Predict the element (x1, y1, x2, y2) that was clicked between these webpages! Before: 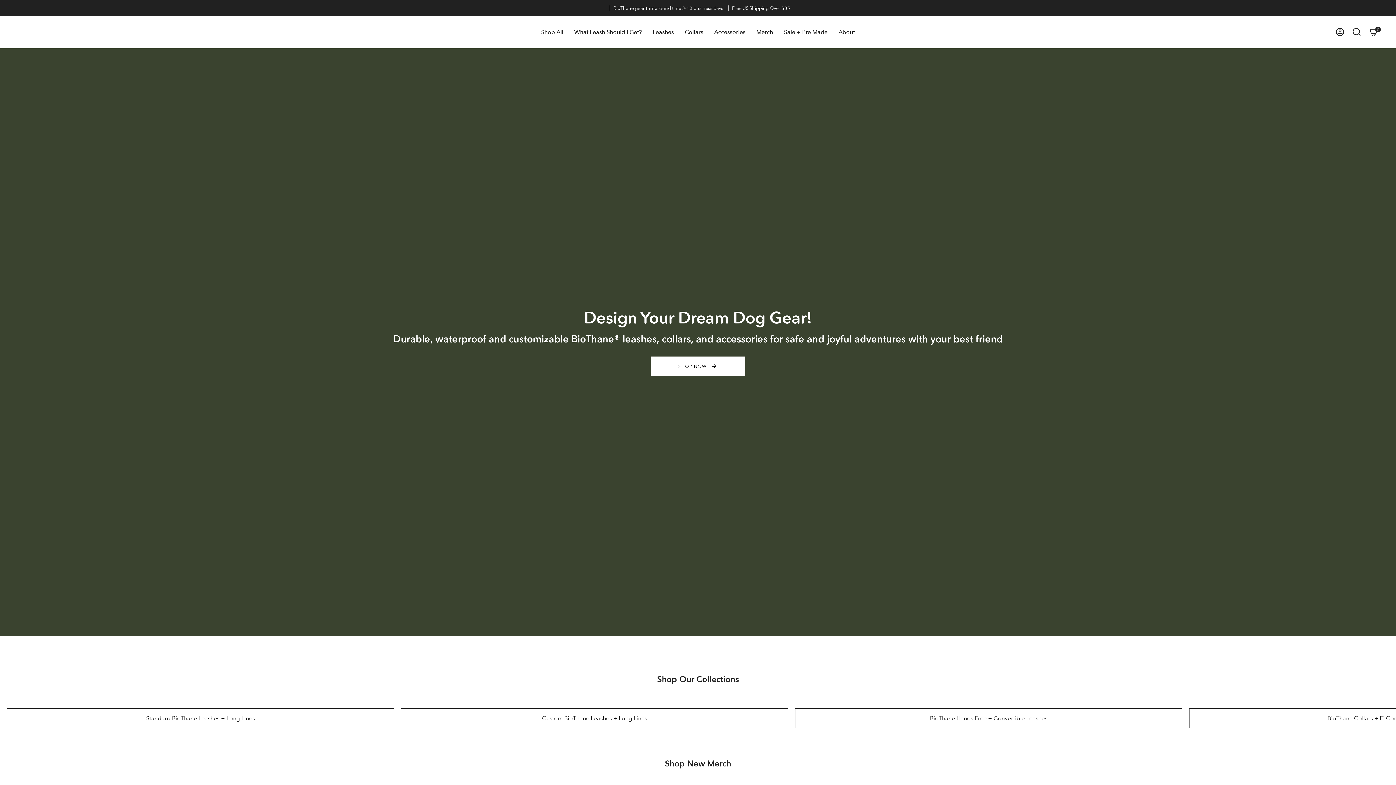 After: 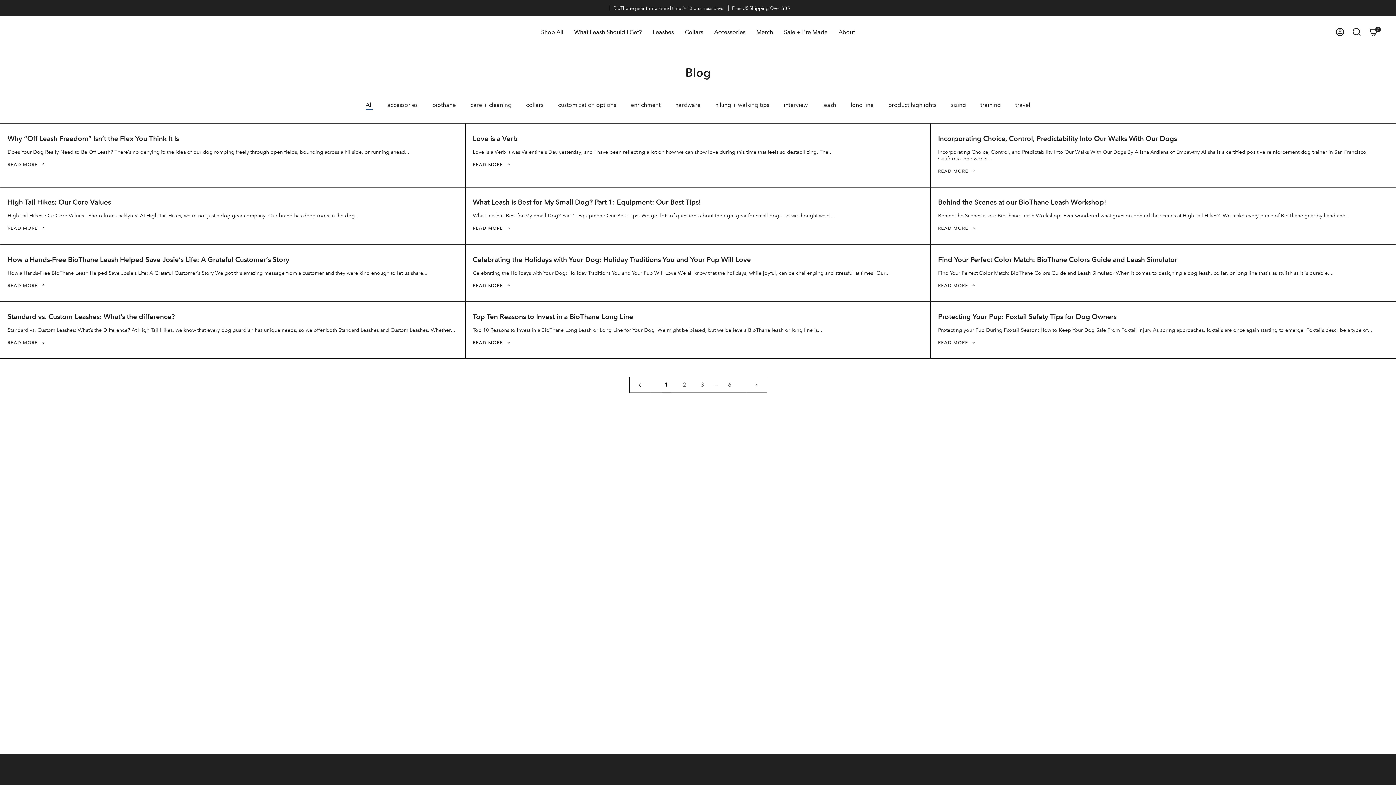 Action: label: What Leash Should I Get? bbox: (568, 16, 647, 47)